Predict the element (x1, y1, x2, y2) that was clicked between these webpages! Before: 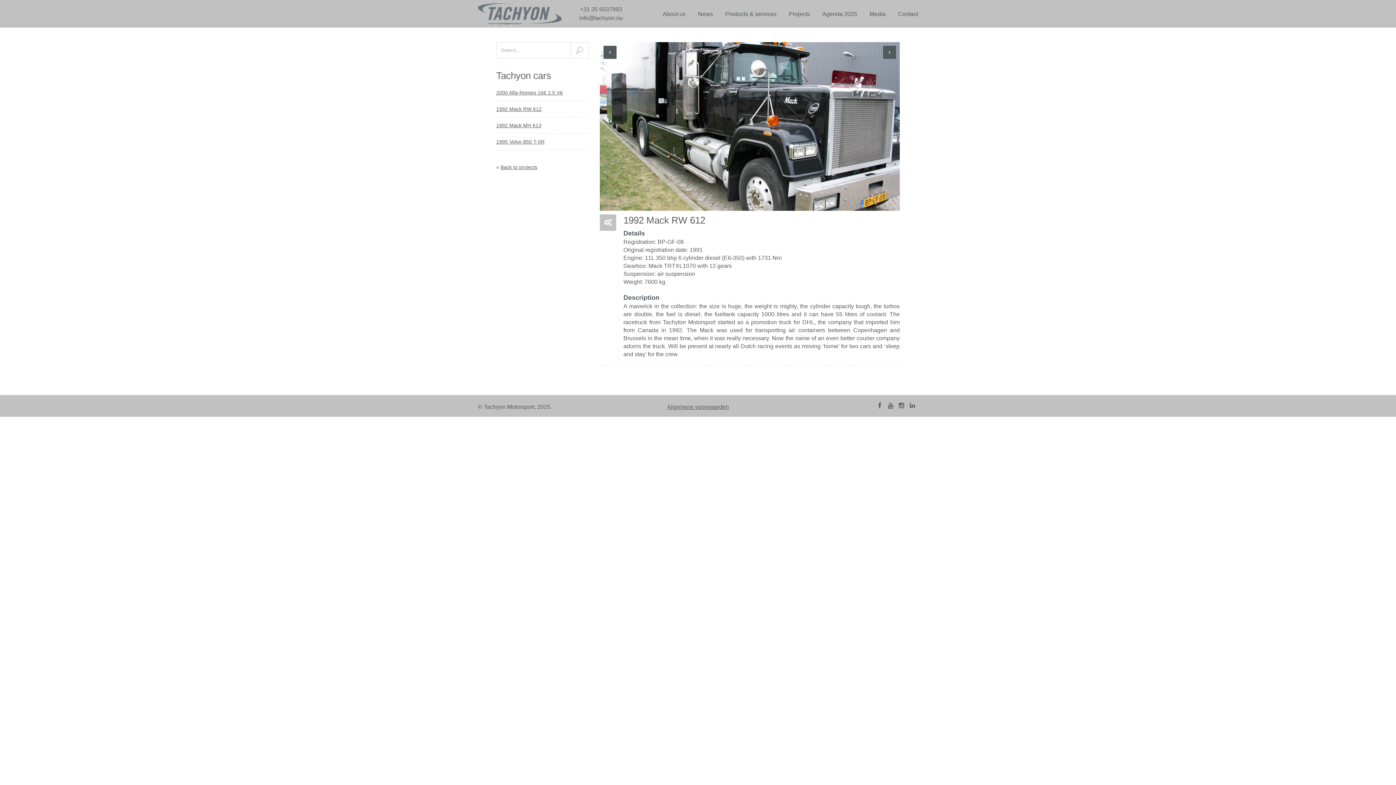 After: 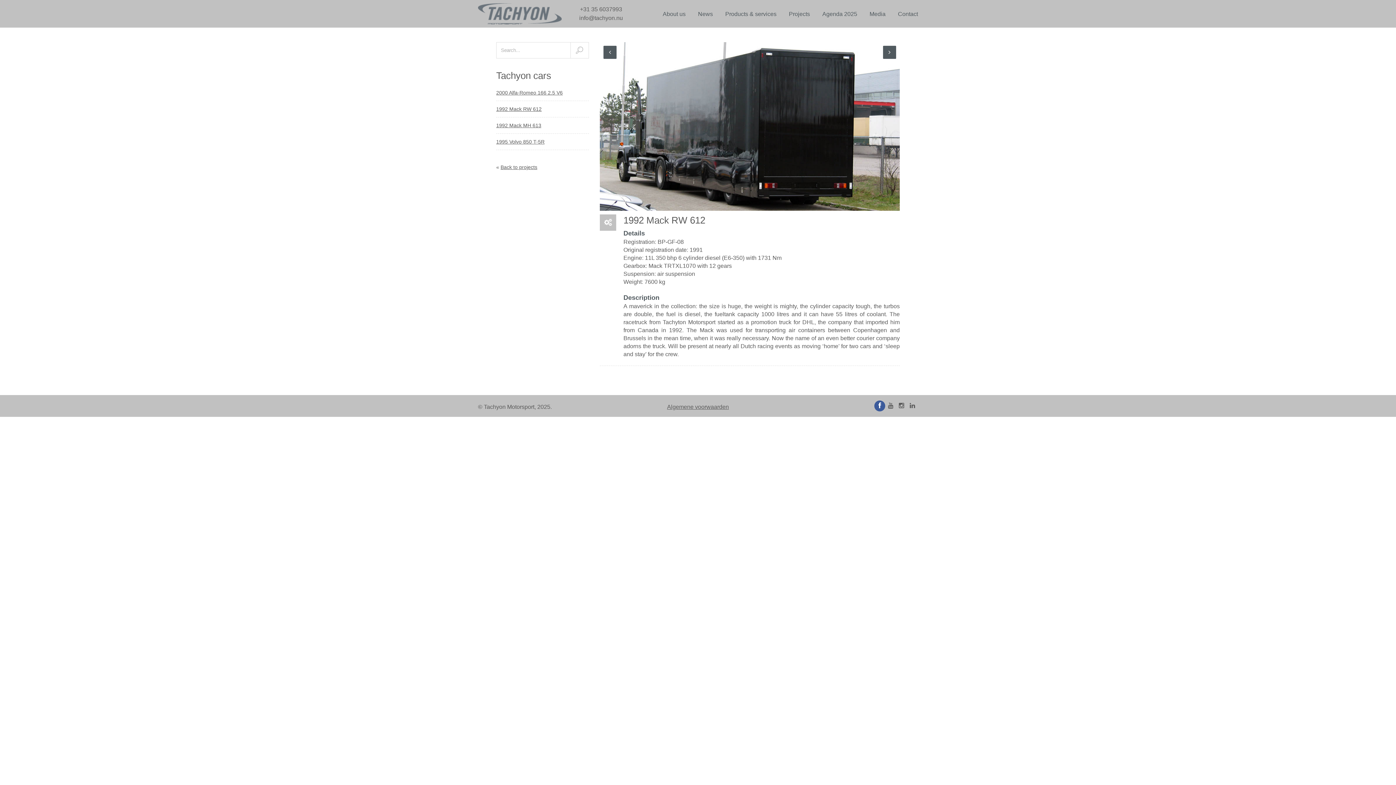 Action: bbox: (874, 400, 885, 411)